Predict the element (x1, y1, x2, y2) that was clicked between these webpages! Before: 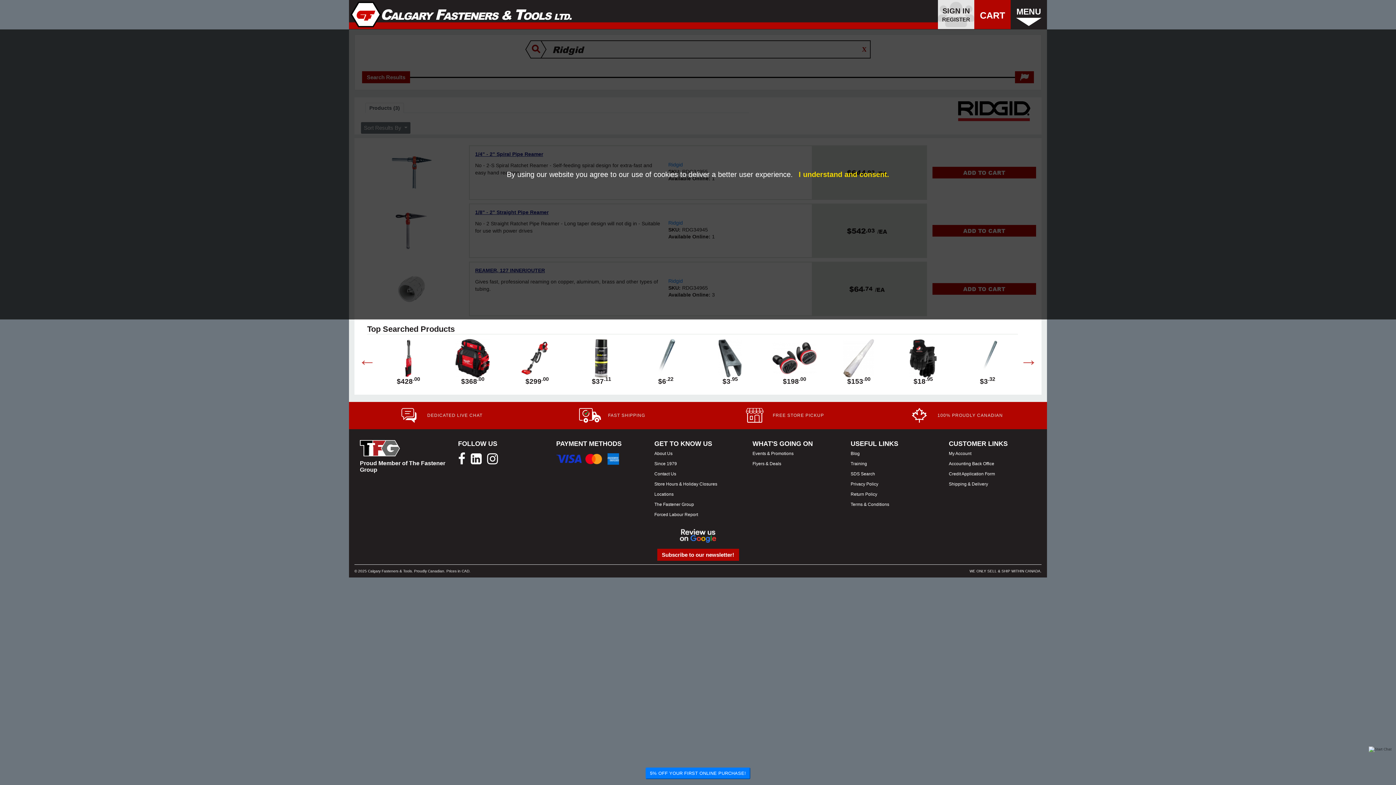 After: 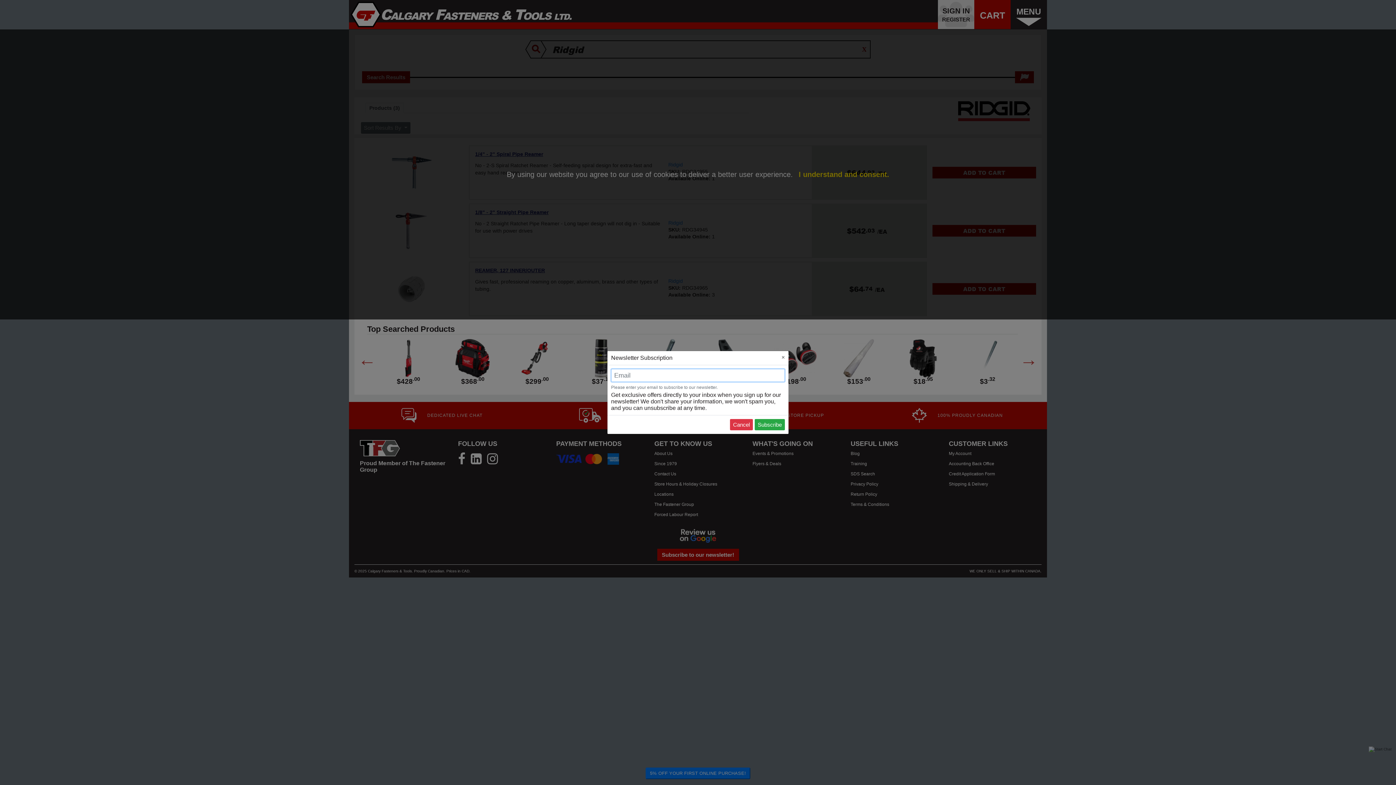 Action: label: Subscribe to our newsletter! bbox: (657, 549, 739, 561)